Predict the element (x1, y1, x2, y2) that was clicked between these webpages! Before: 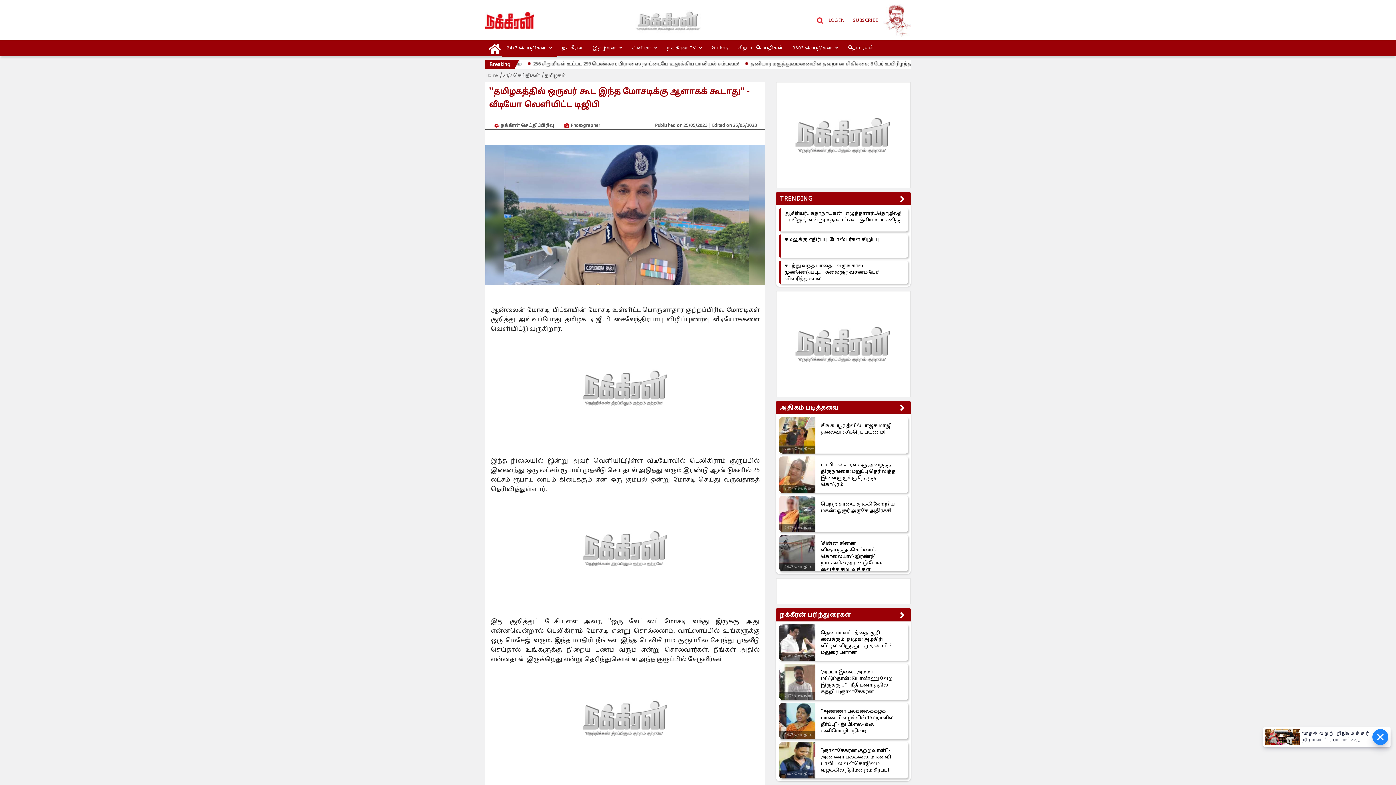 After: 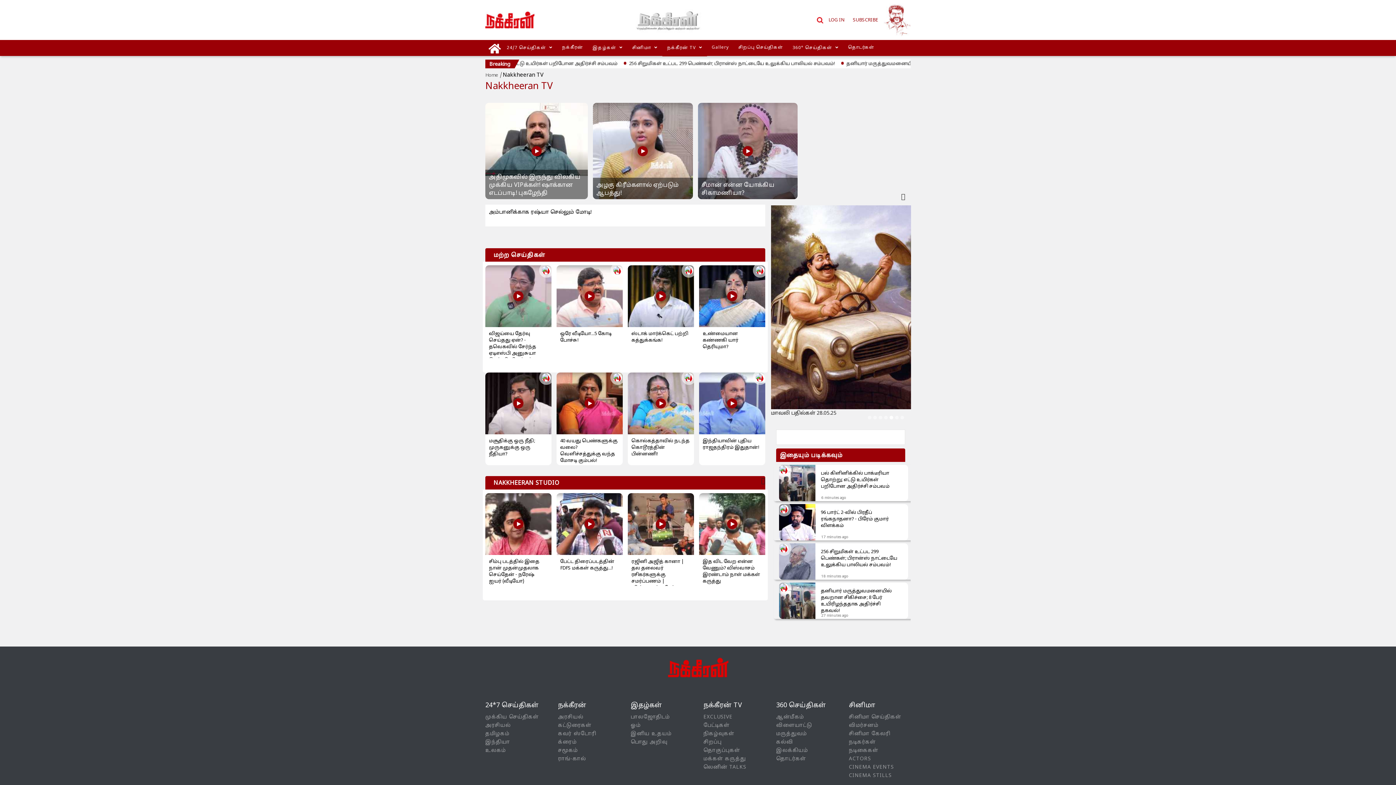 Action: label: நக்கீரன் TV  bbox: (662, 40, 707, 56)